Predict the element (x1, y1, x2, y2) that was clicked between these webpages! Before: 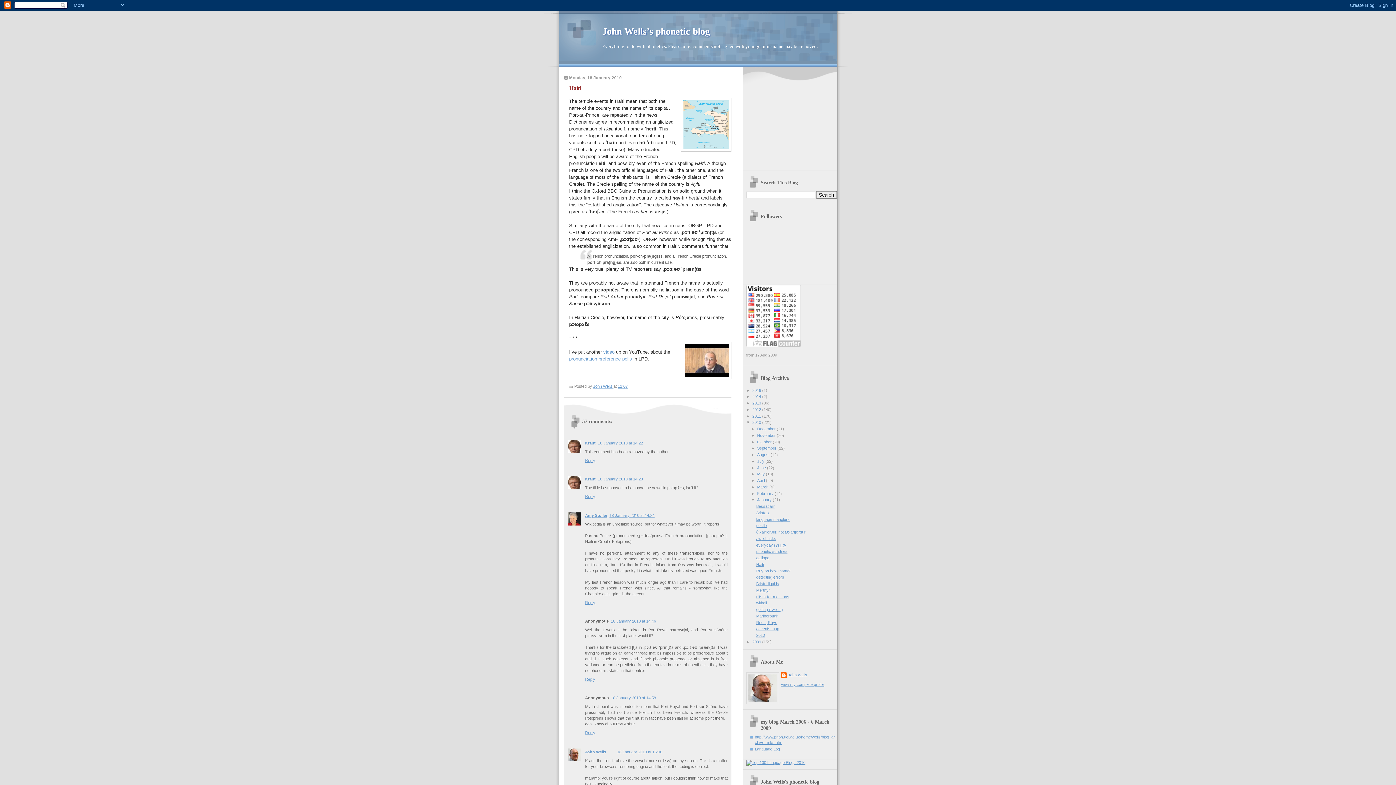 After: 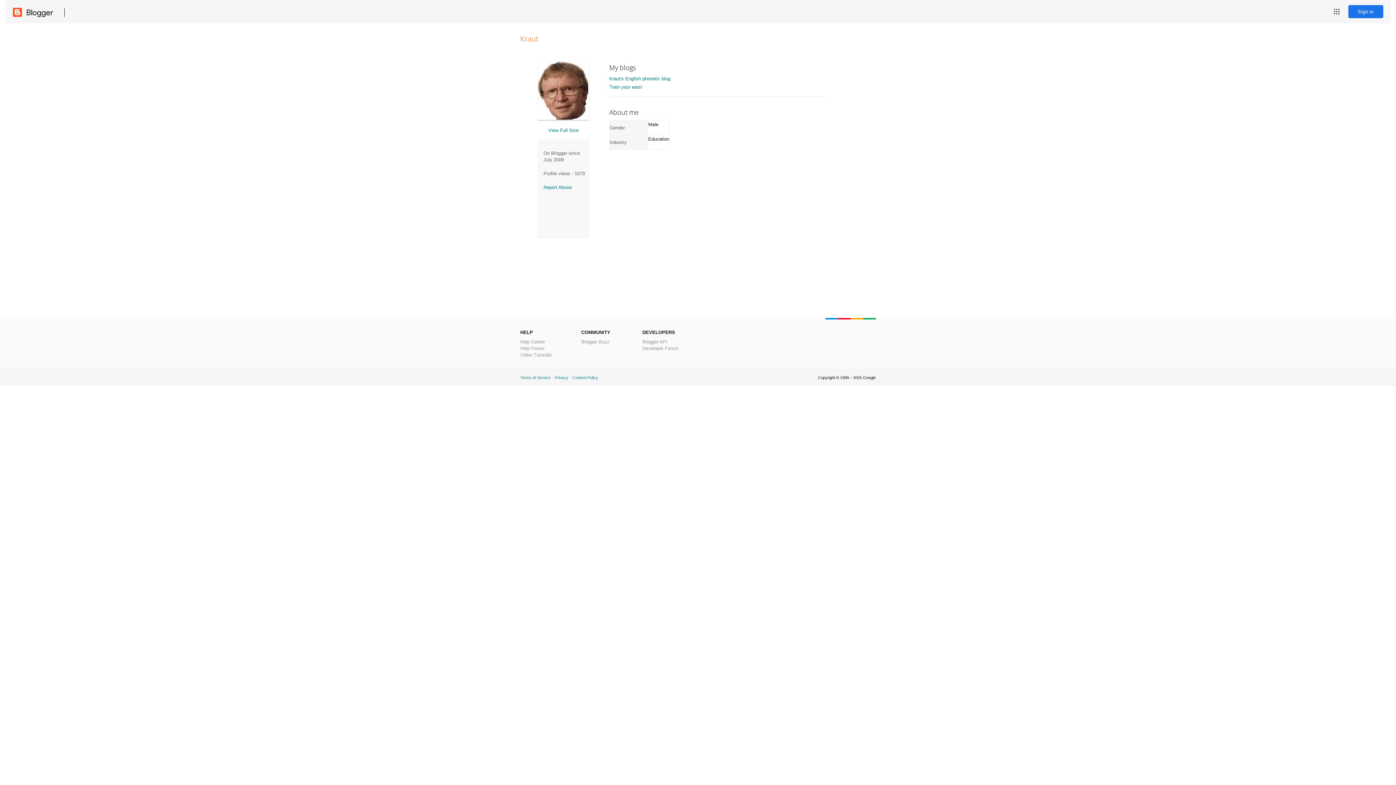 Action: label: Kraut bbox: (585, 477, 595, 481)